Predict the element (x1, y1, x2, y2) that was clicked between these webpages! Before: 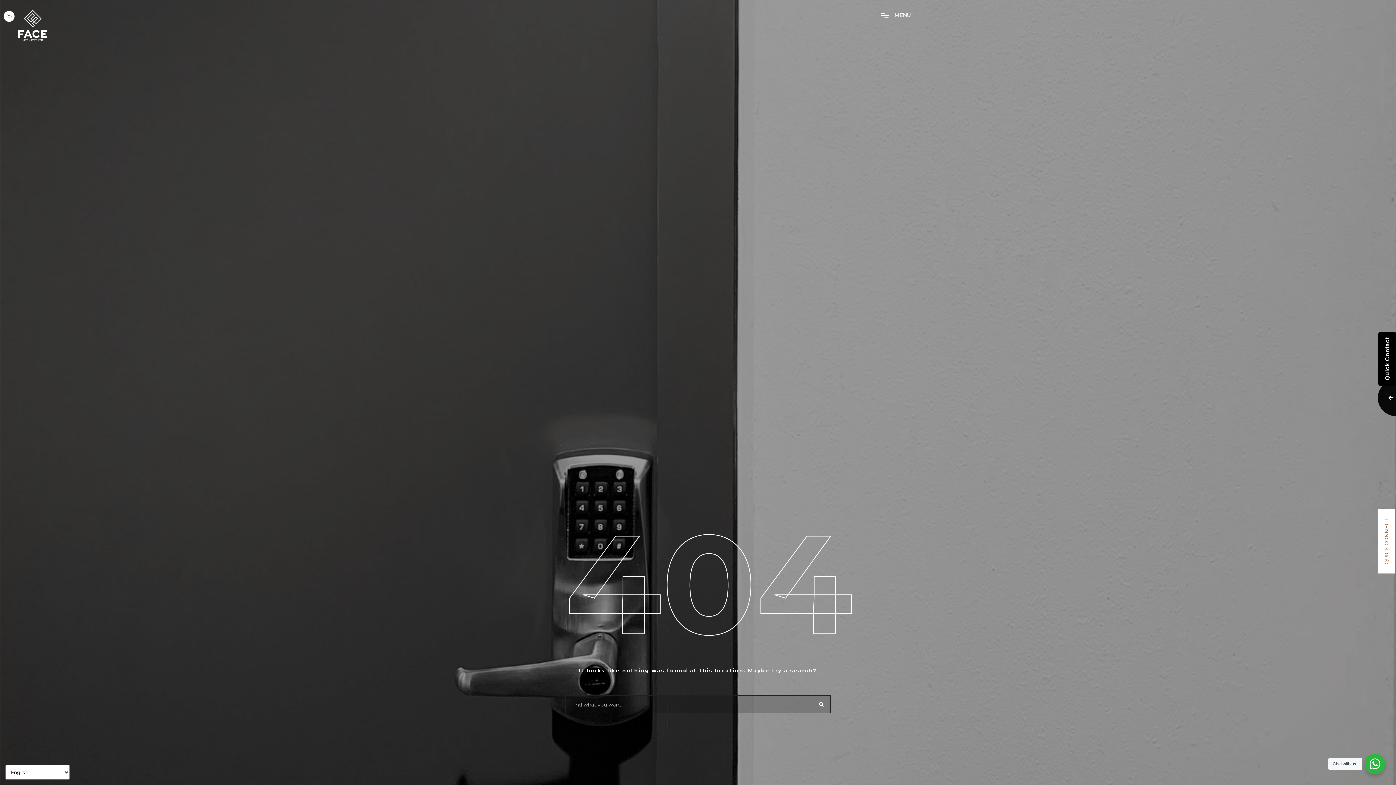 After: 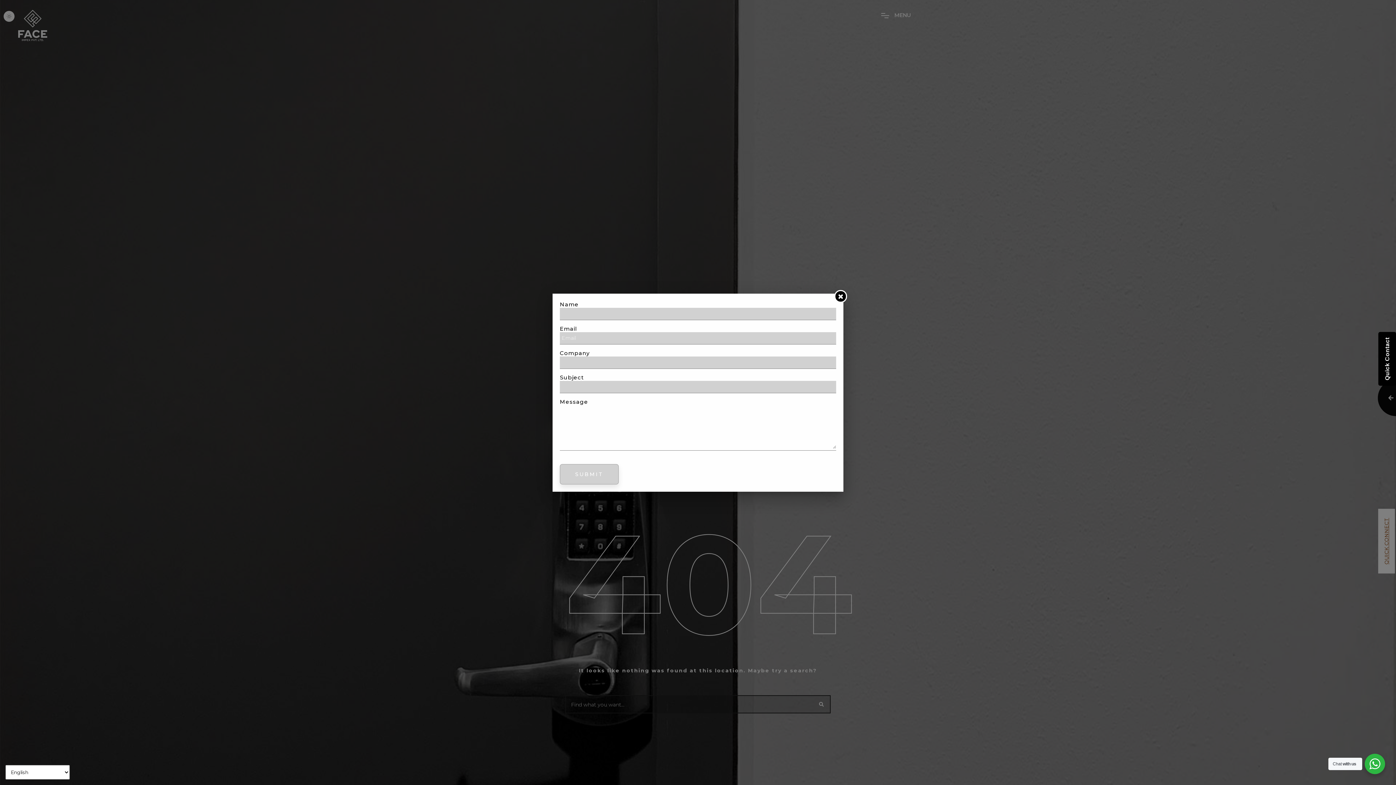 Action: label: QUICK CONNECT bbox: (1378, 509, 1395, 573)